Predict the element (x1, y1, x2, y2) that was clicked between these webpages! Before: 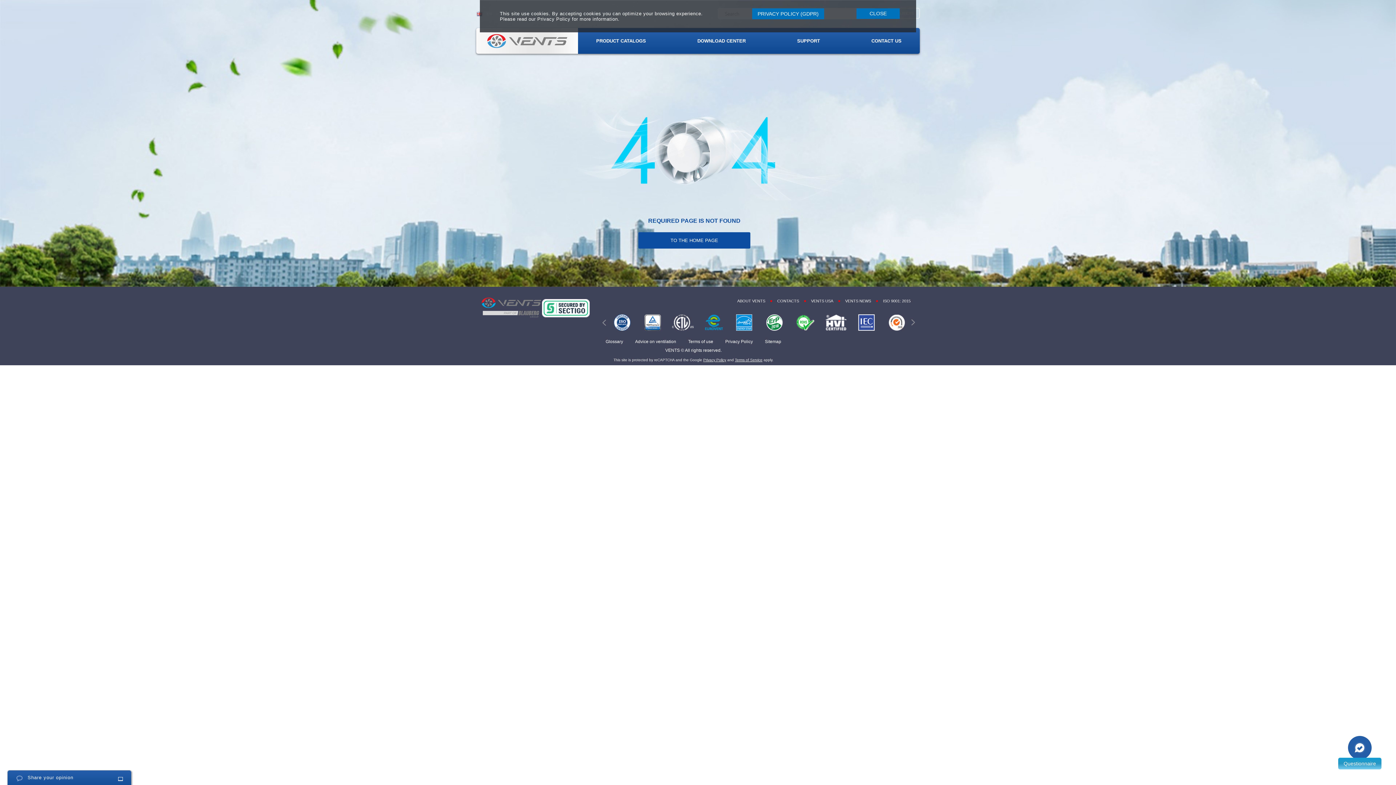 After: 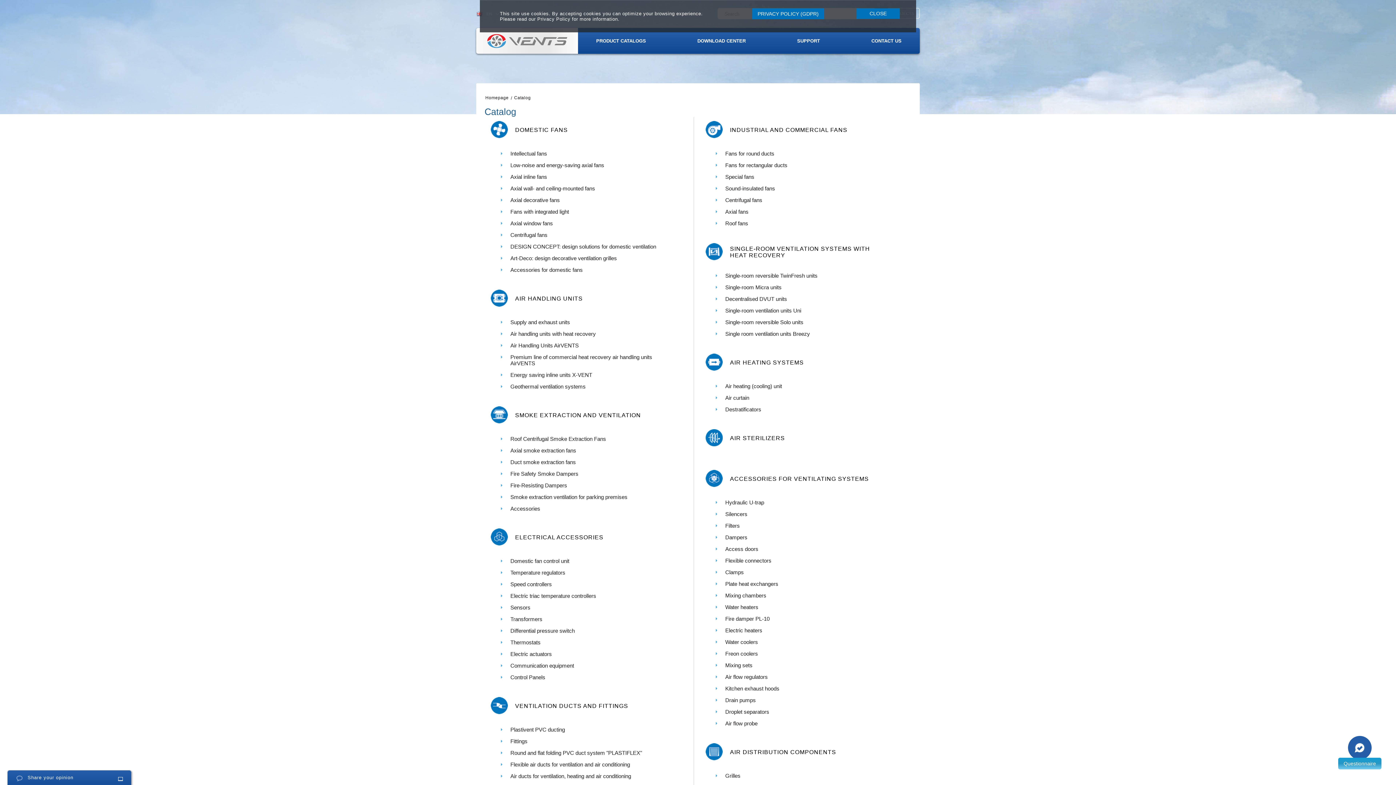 Action: label: PRODUCT CATALOGS bbox: (596, 38, 646, 43)